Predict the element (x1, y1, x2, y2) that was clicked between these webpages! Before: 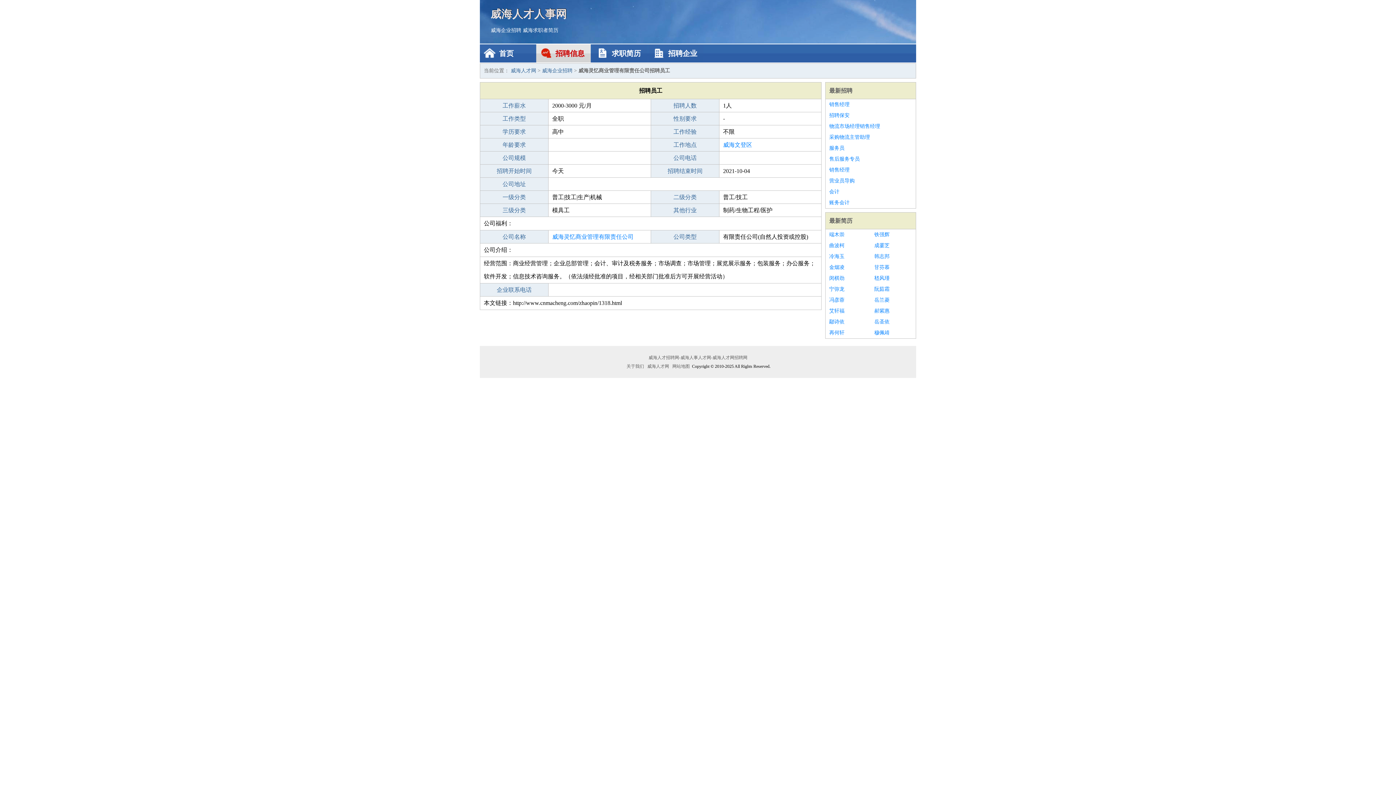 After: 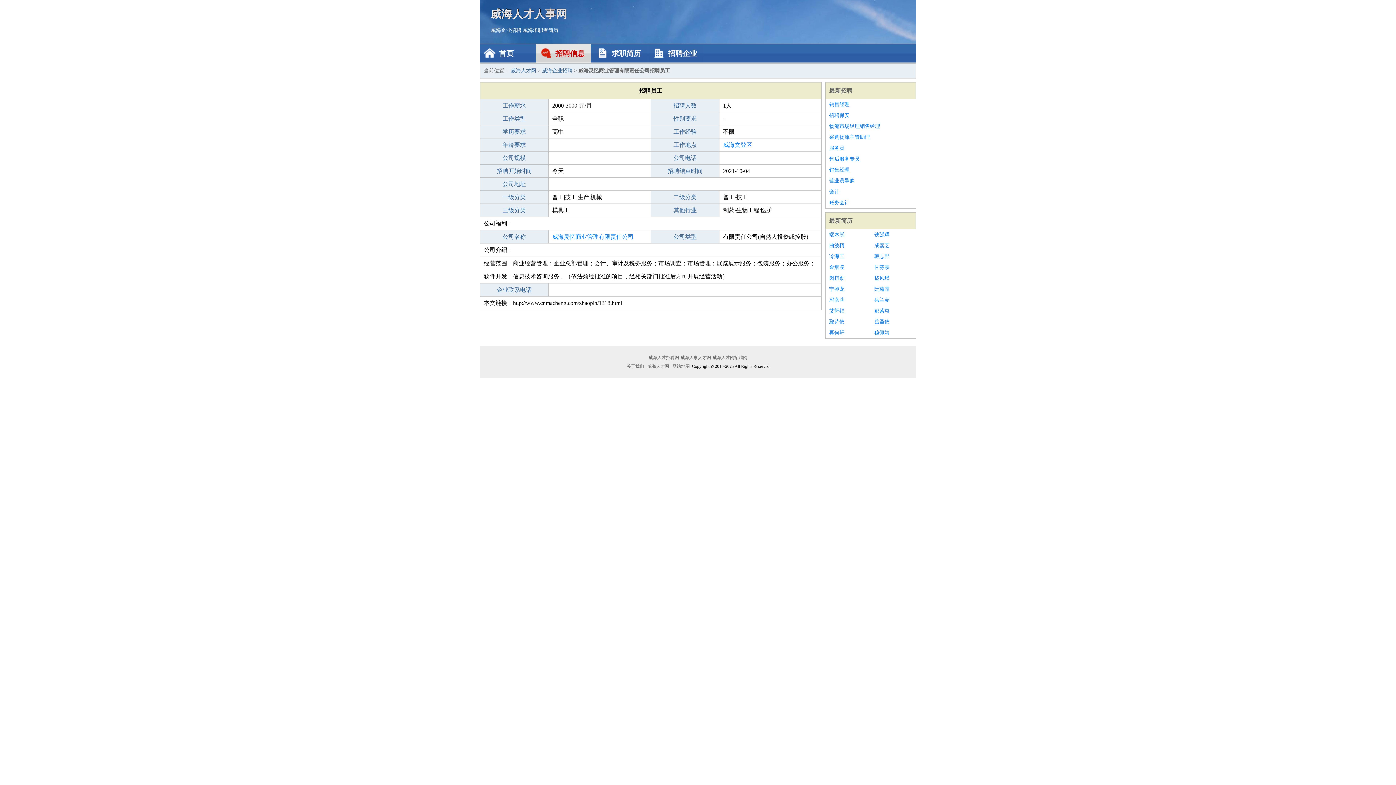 Action: bbox: (829, 164, 912, 175) label: 销售经理